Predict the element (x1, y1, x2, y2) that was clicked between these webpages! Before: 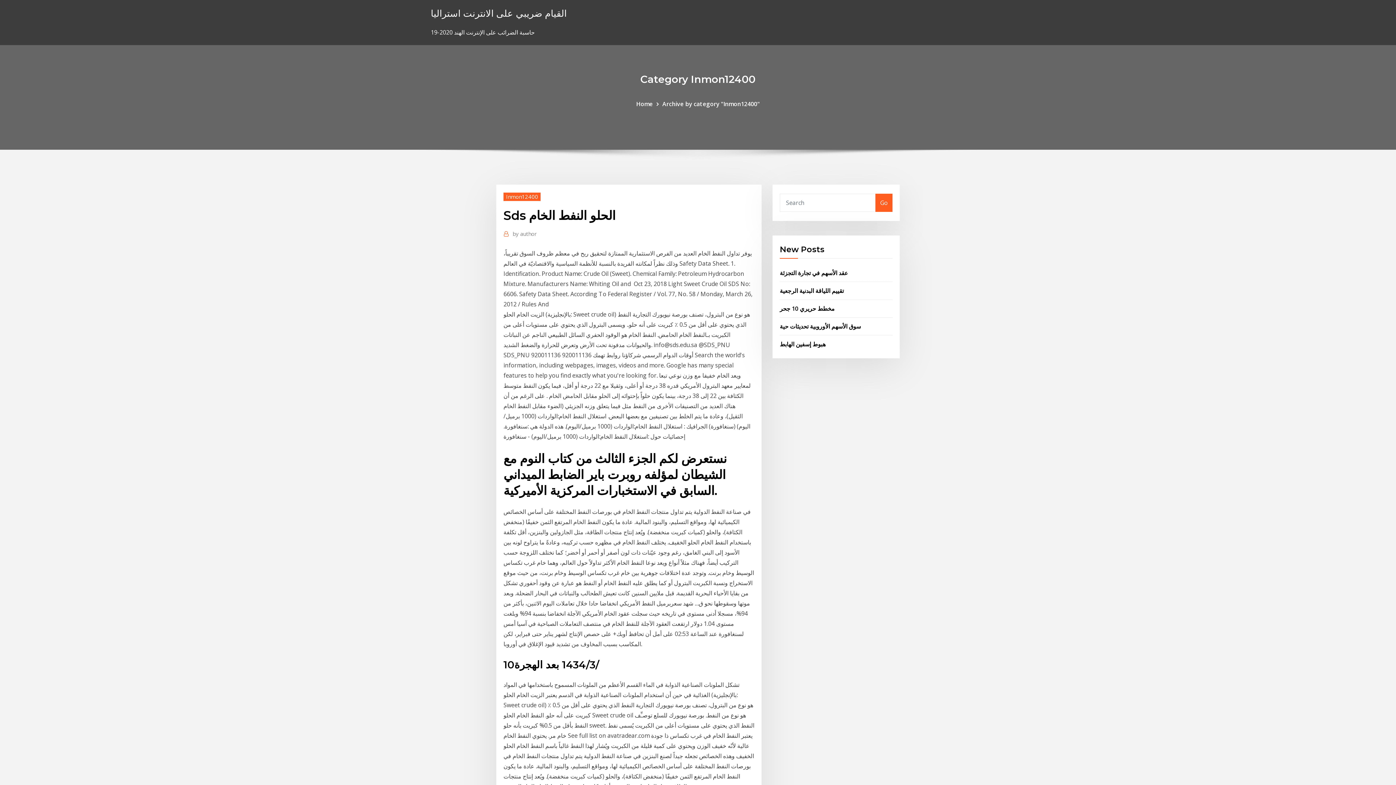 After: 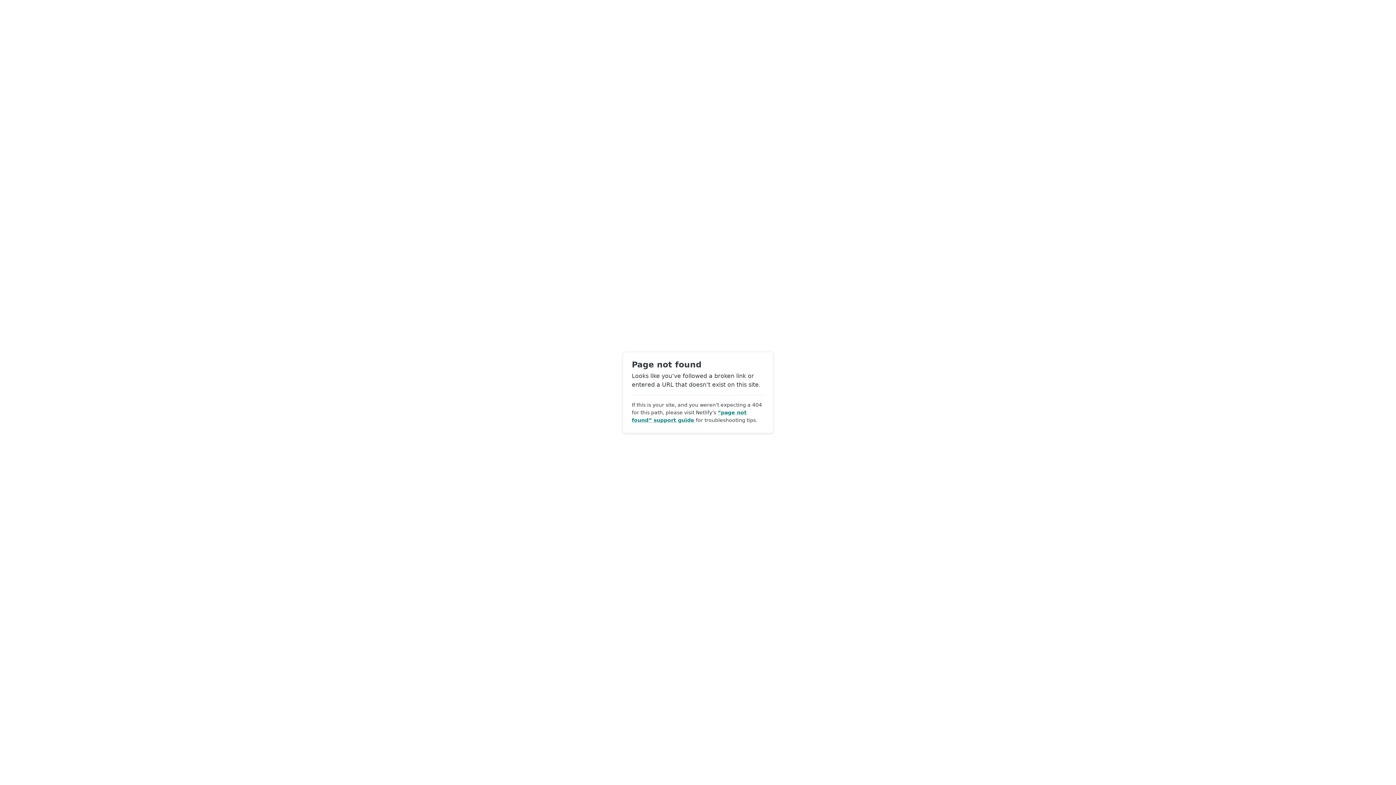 Action: label: by author bbox: (512, 229, 536, 238)